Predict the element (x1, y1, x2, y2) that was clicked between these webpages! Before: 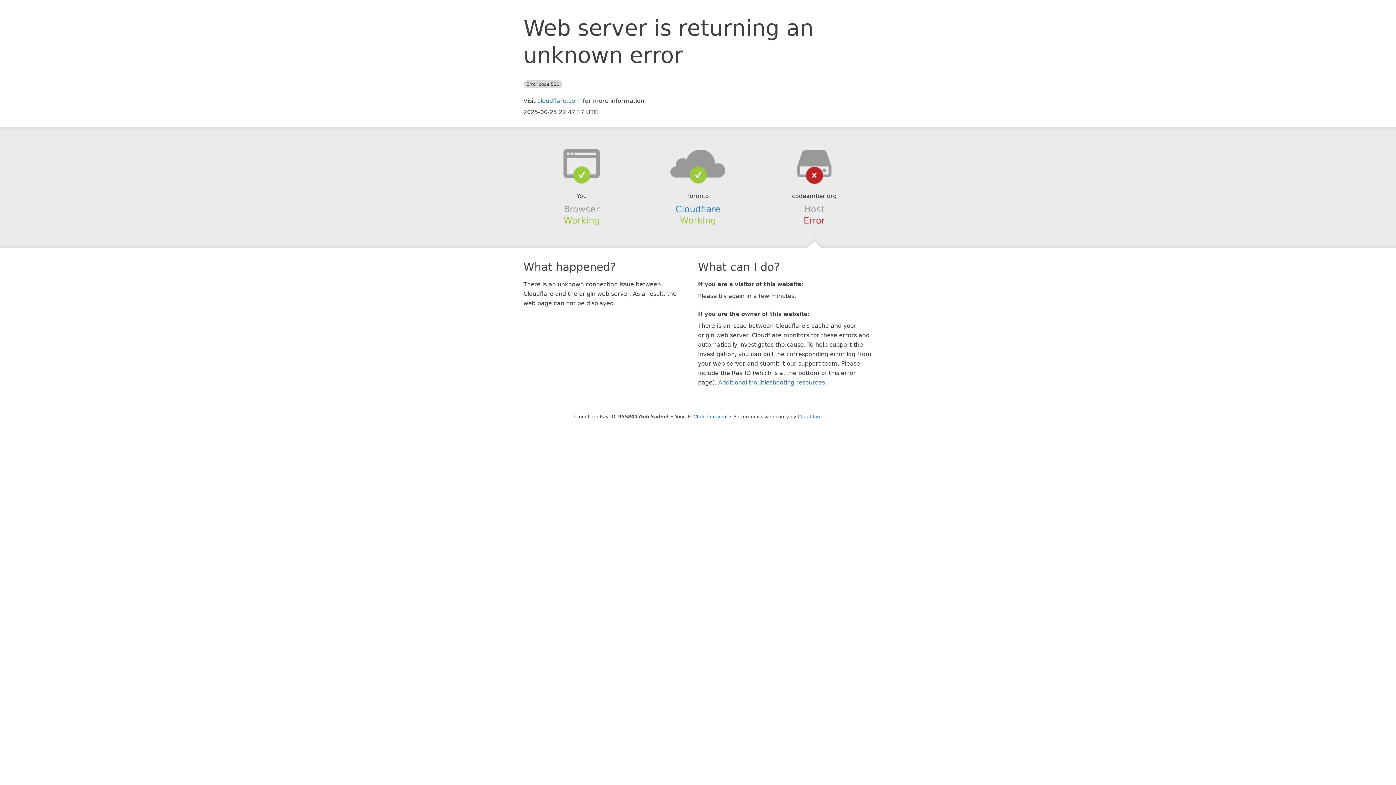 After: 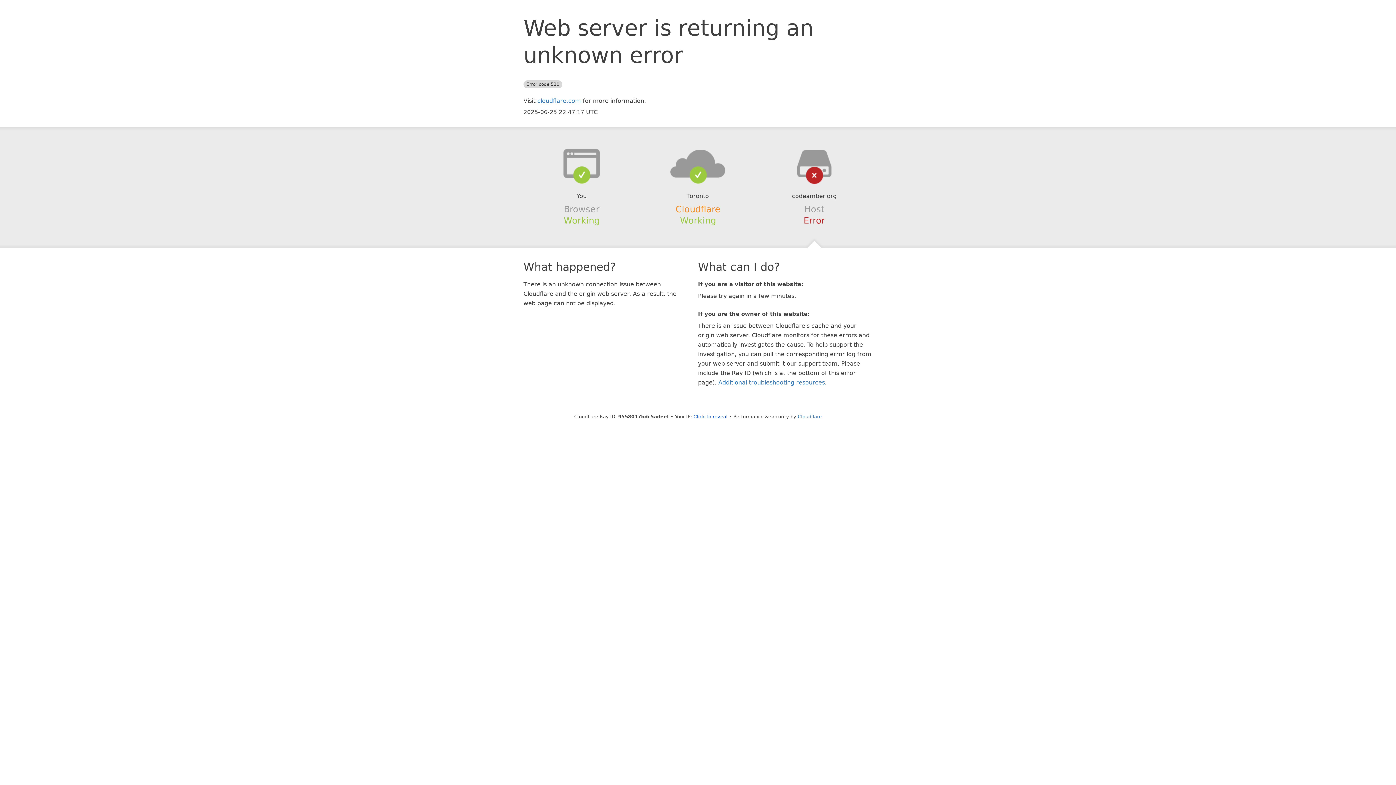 Action: label: Cloudflare bbox: (675, 204, 720, 214)